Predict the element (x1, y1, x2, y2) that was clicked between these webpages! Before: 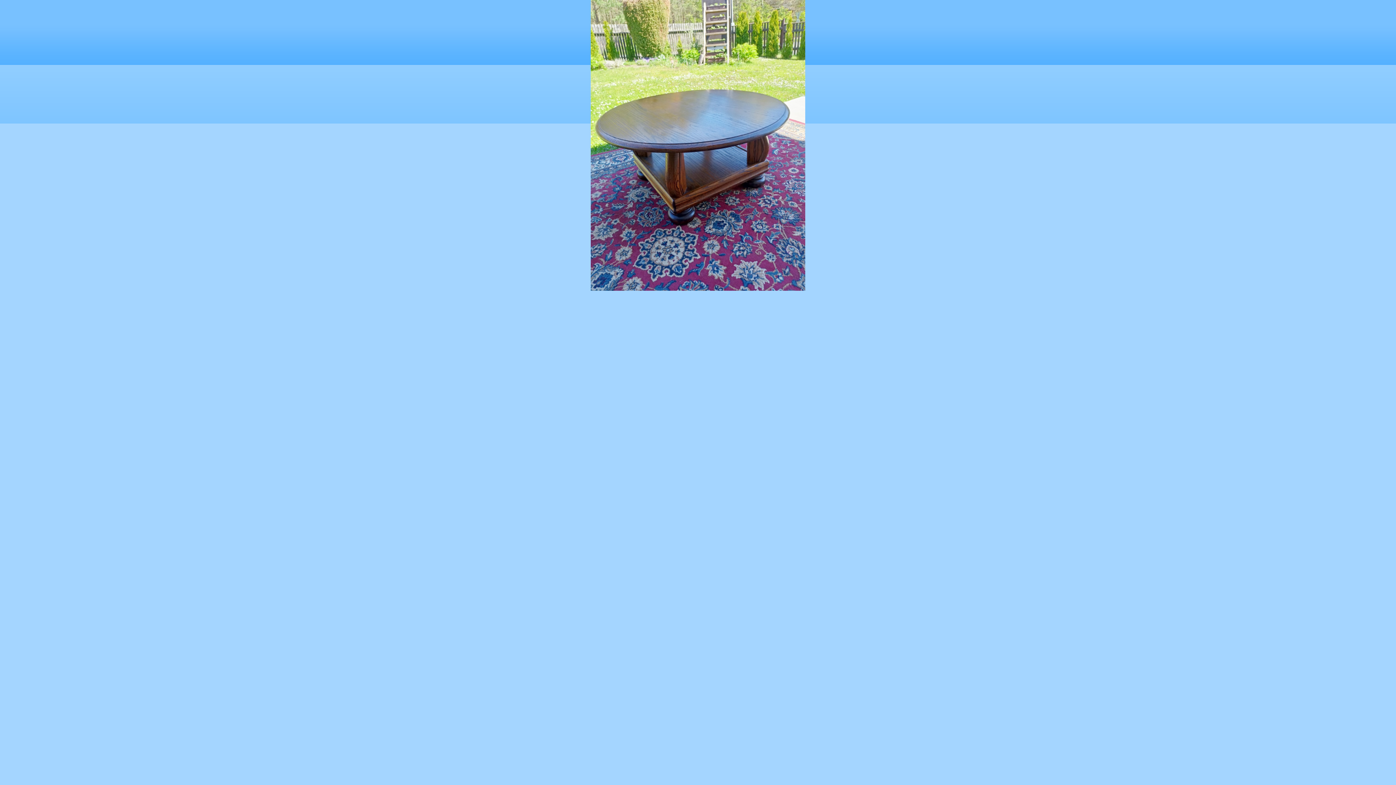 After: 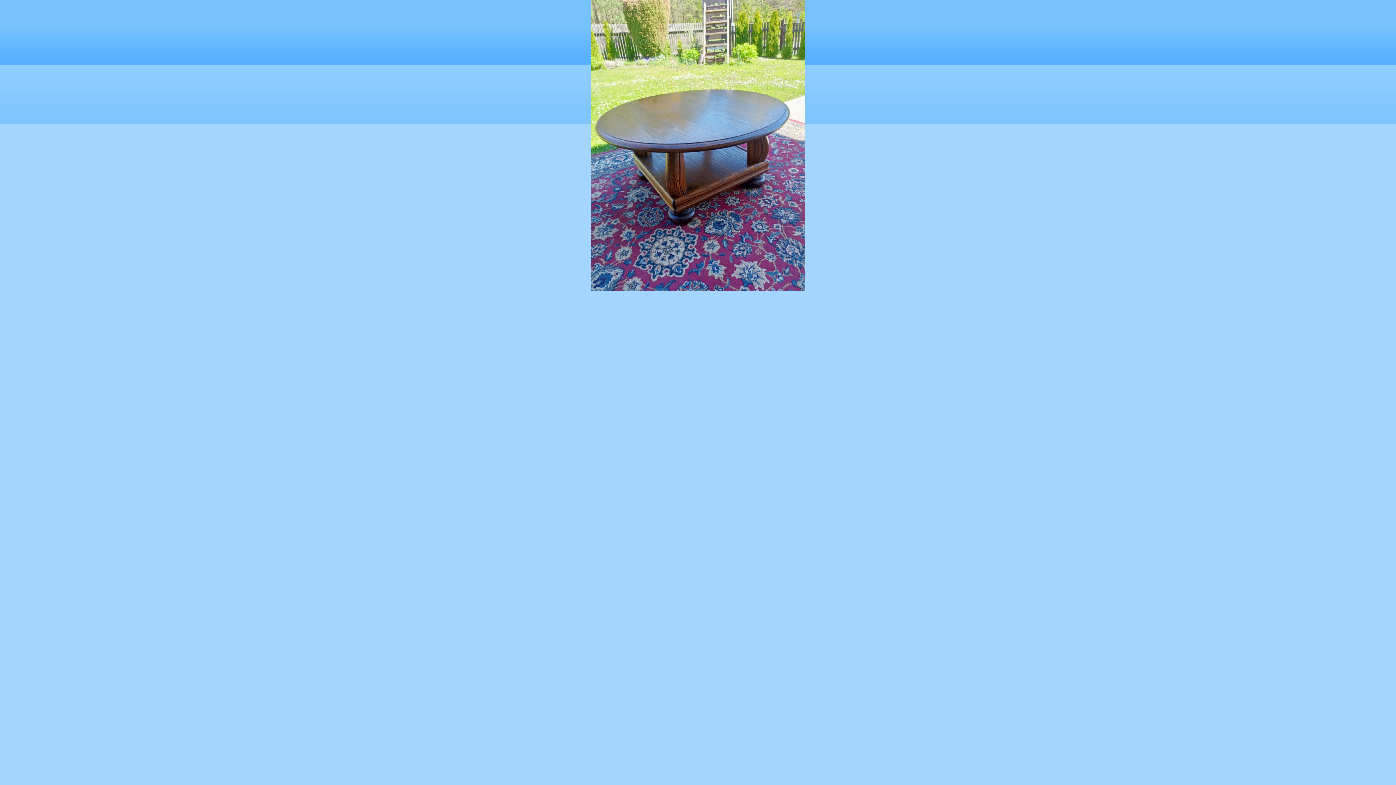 Action: bbox: (590, 287, 805, 291)